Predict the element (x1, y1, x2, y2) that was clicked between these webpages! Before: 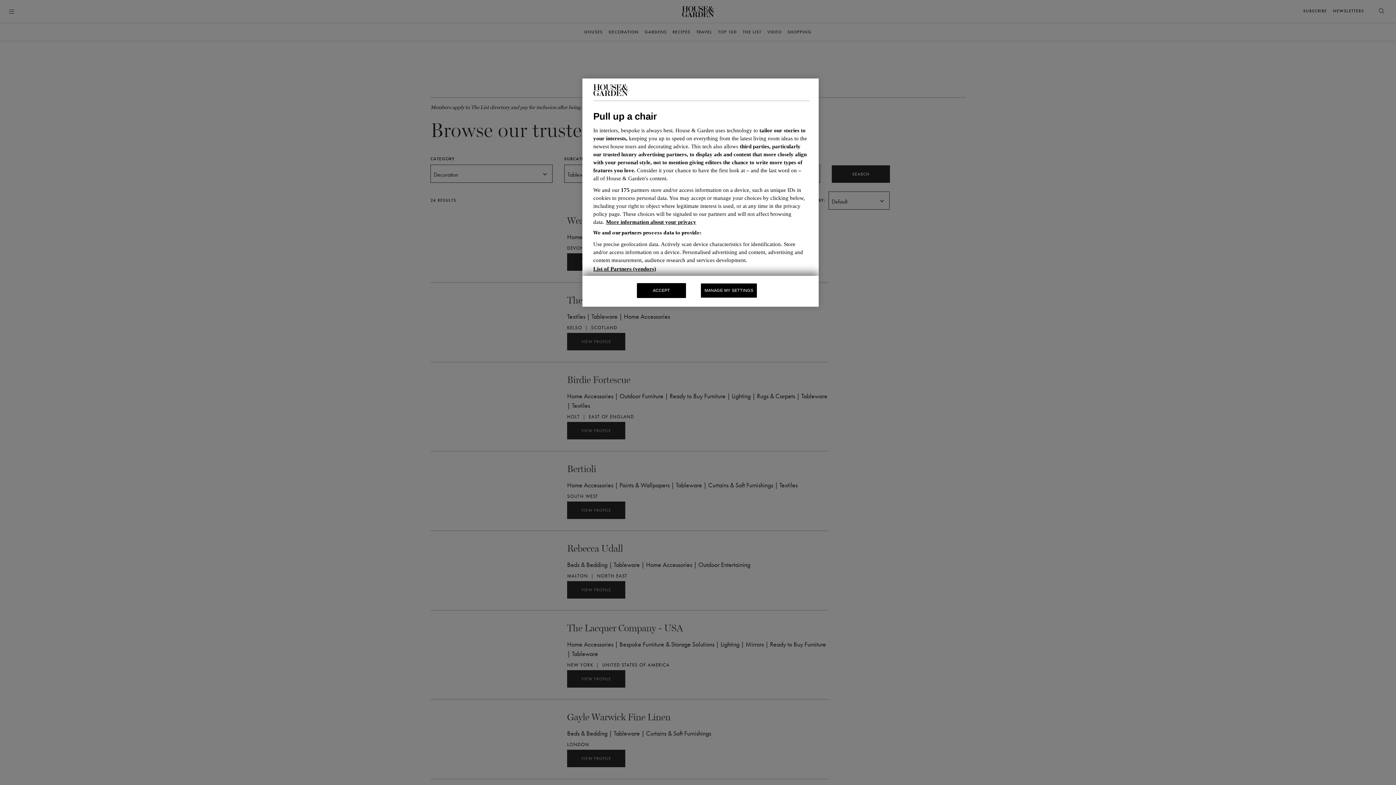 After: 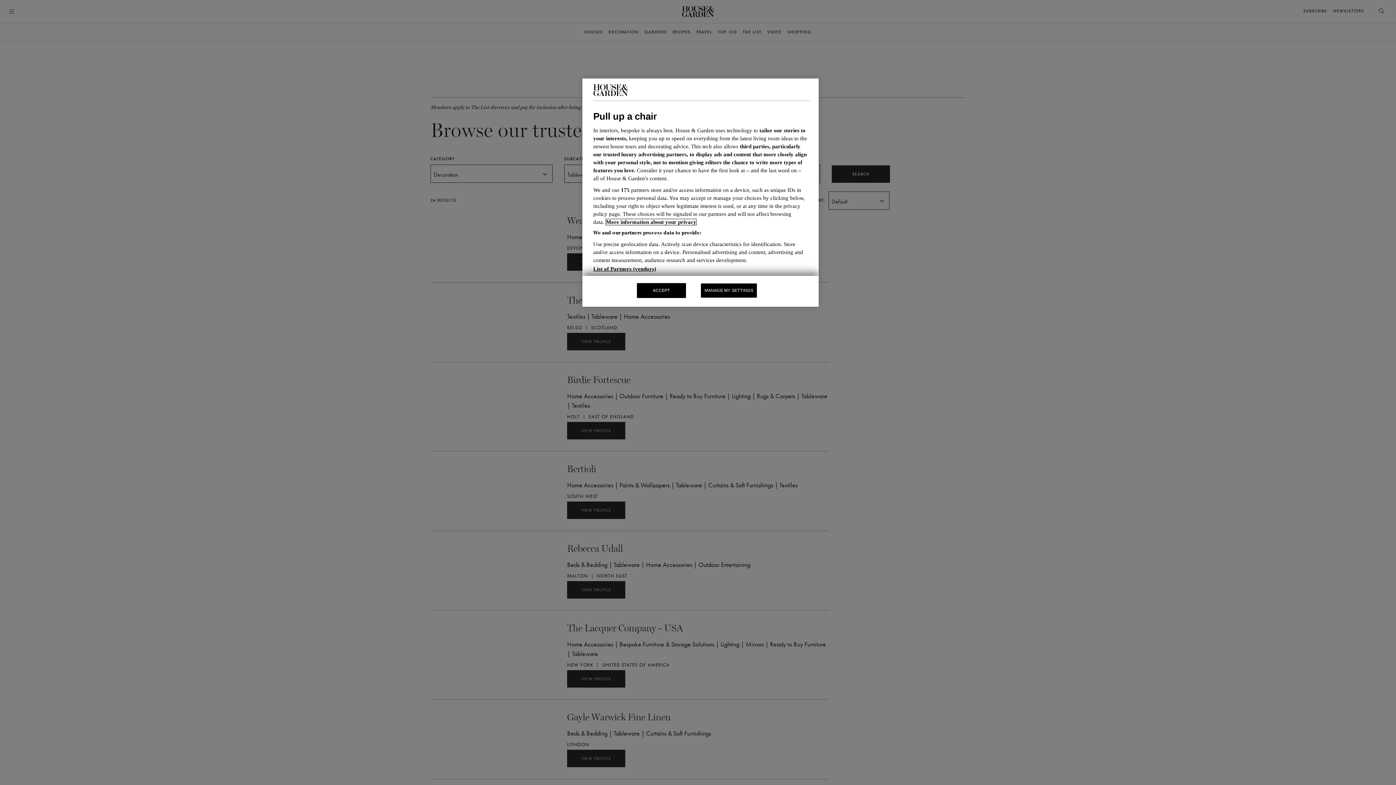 Action: bbox: (606, 219, 696, 225) label: More information about your privacy, opens in a new tab